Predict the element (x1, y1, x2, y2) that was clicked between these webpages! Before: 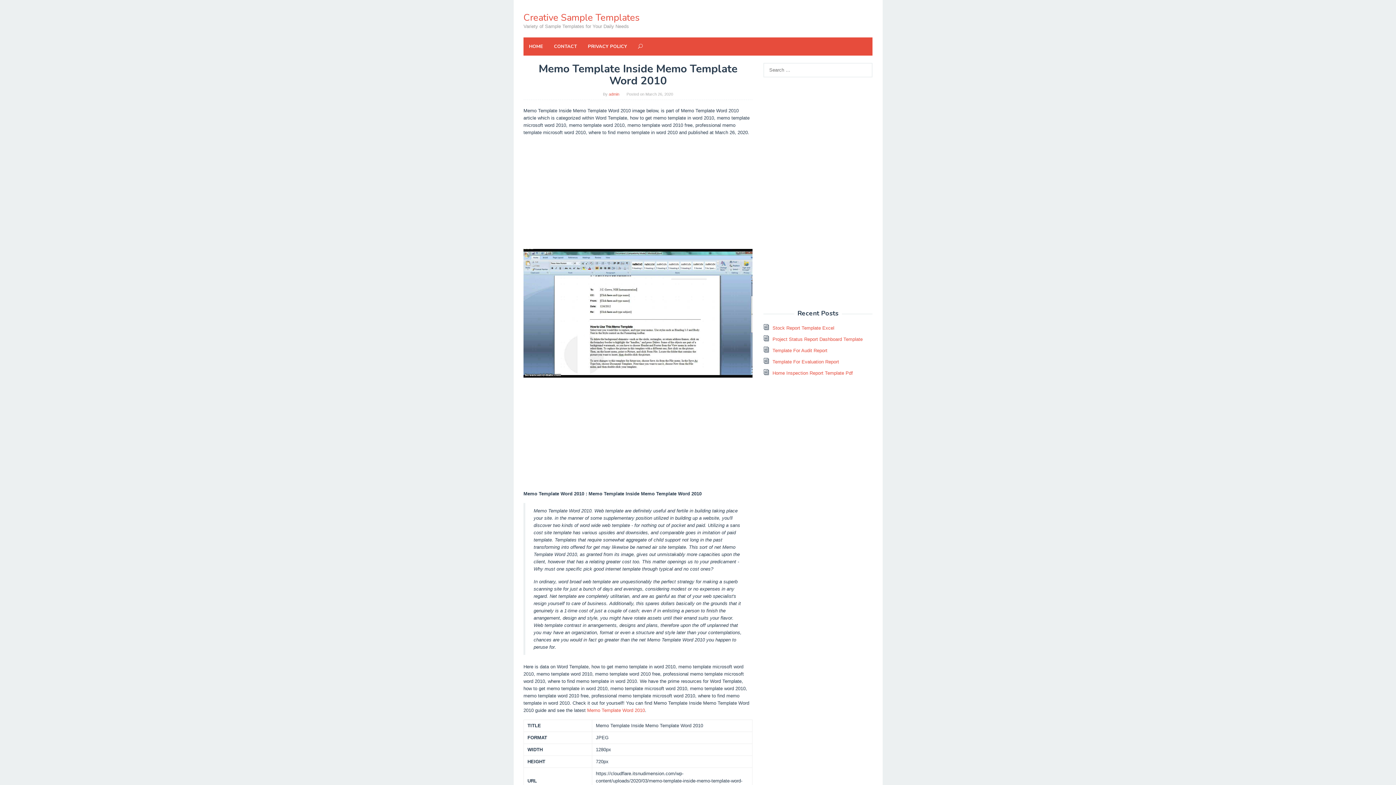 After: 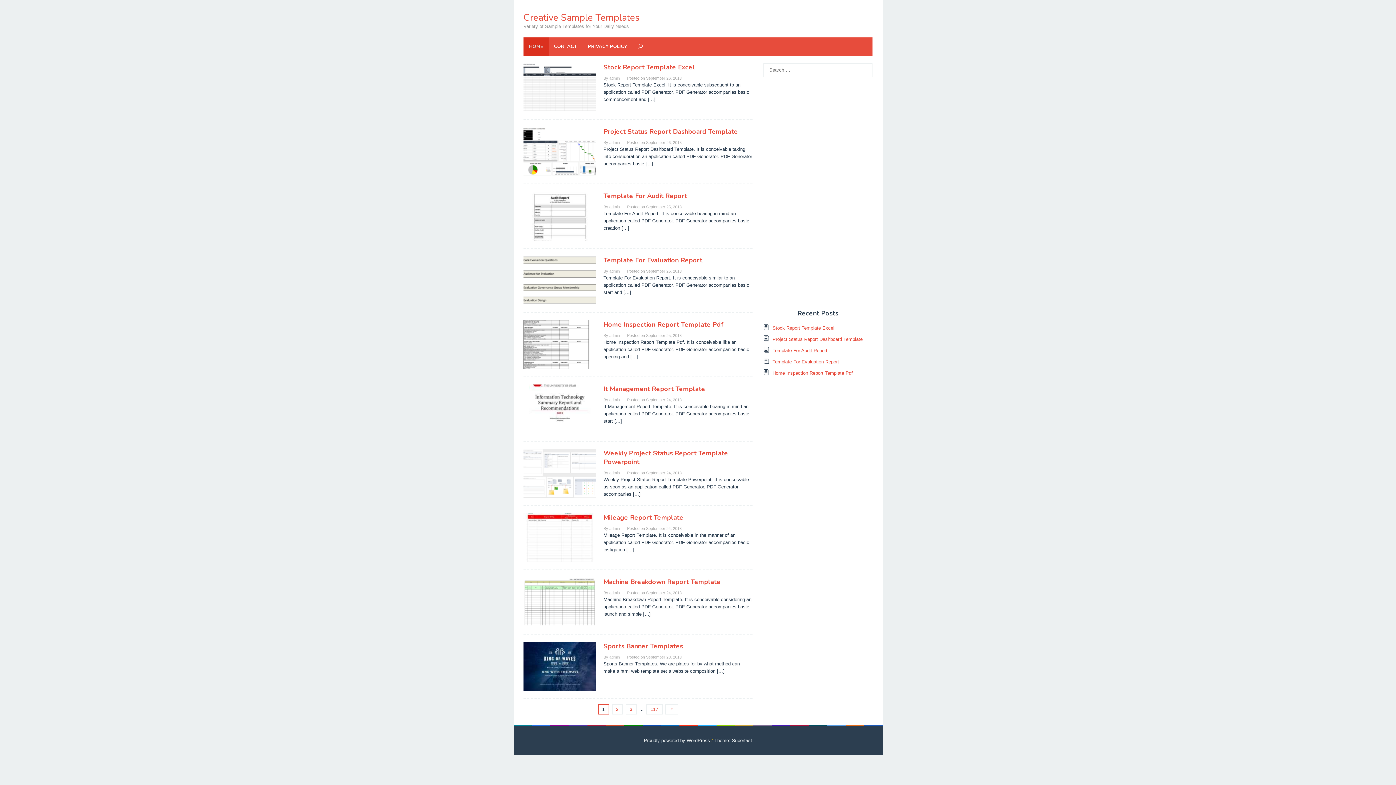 Action: label: Creative Sample Templates bbox: (523, 11, 640, 24)